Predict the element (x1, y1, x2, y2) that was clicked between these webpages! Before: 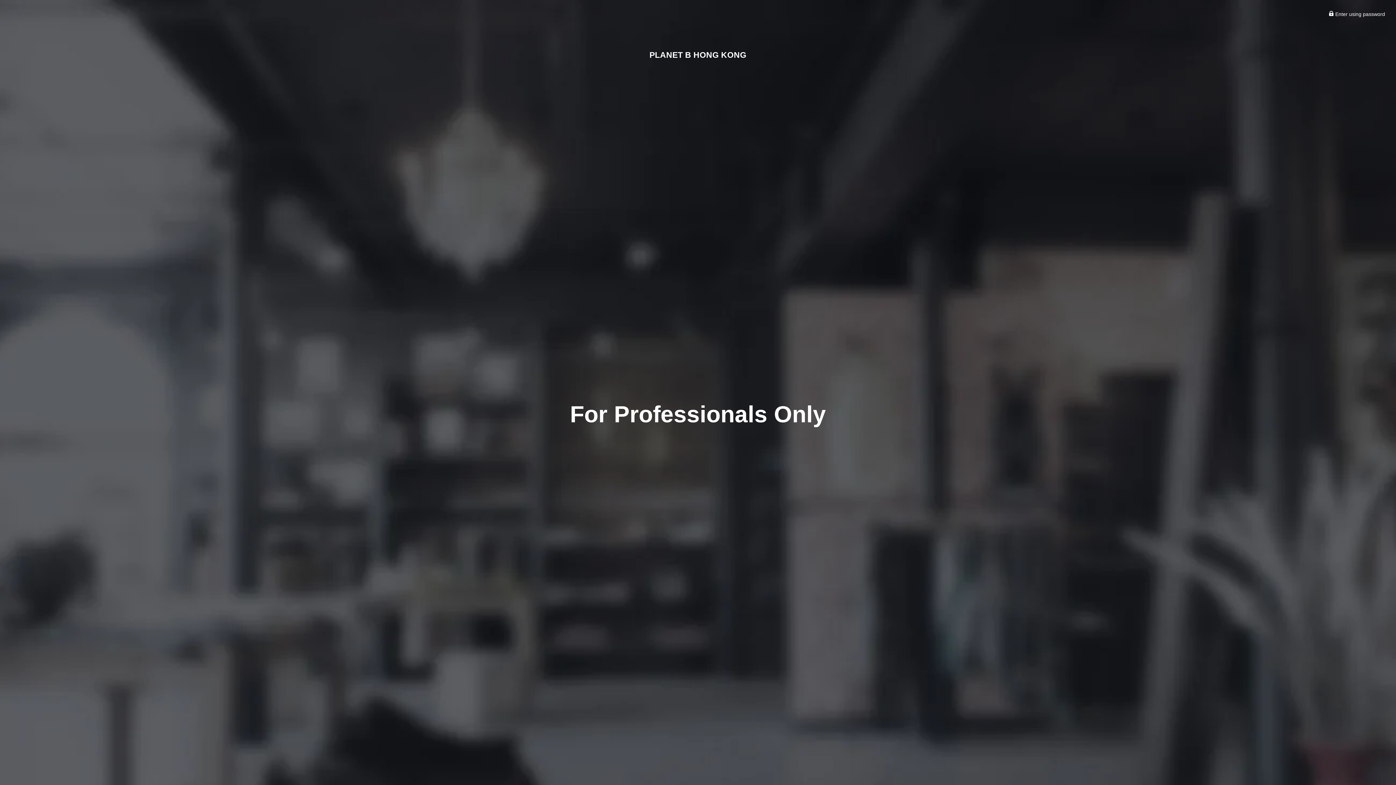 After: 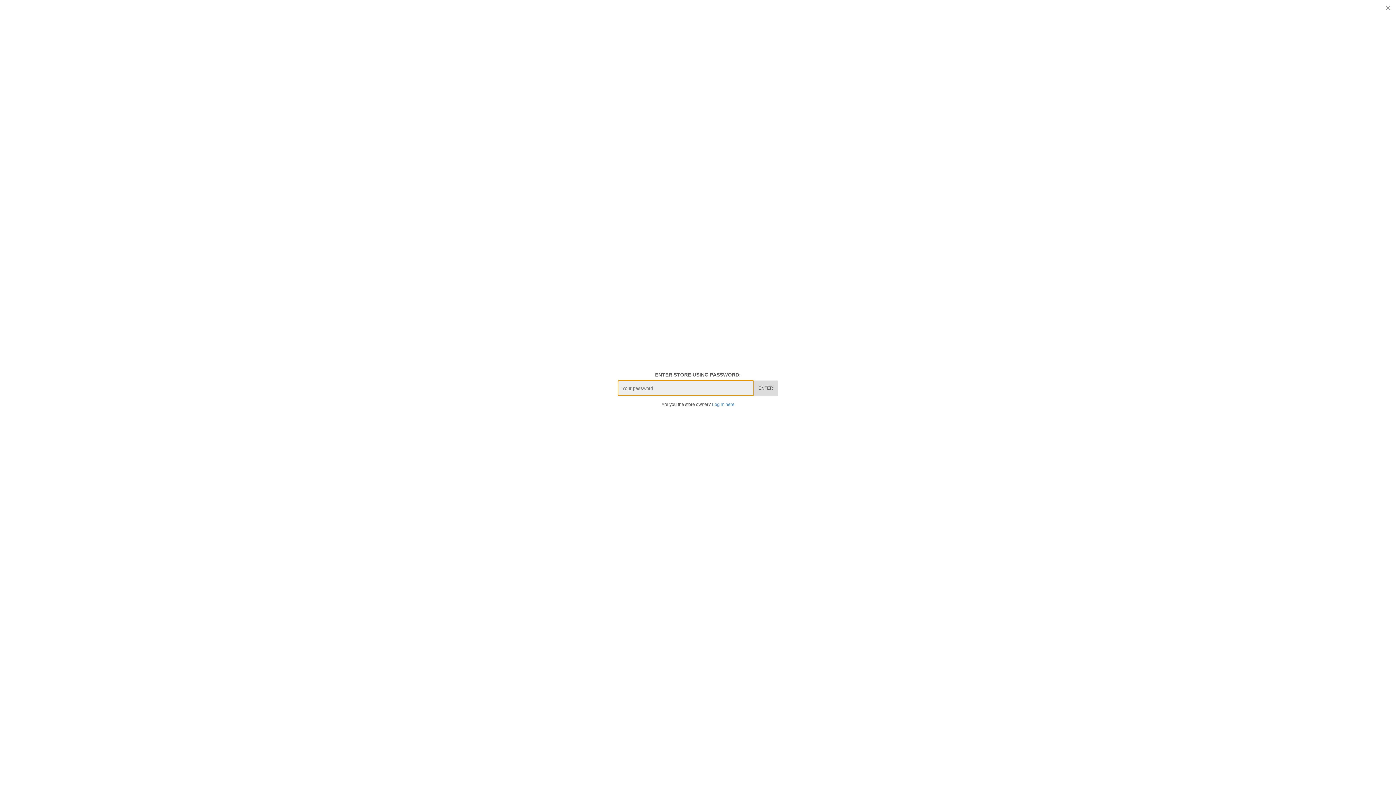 Action: label:  Enter using password bbox: (1329, 11, 1385, 17)